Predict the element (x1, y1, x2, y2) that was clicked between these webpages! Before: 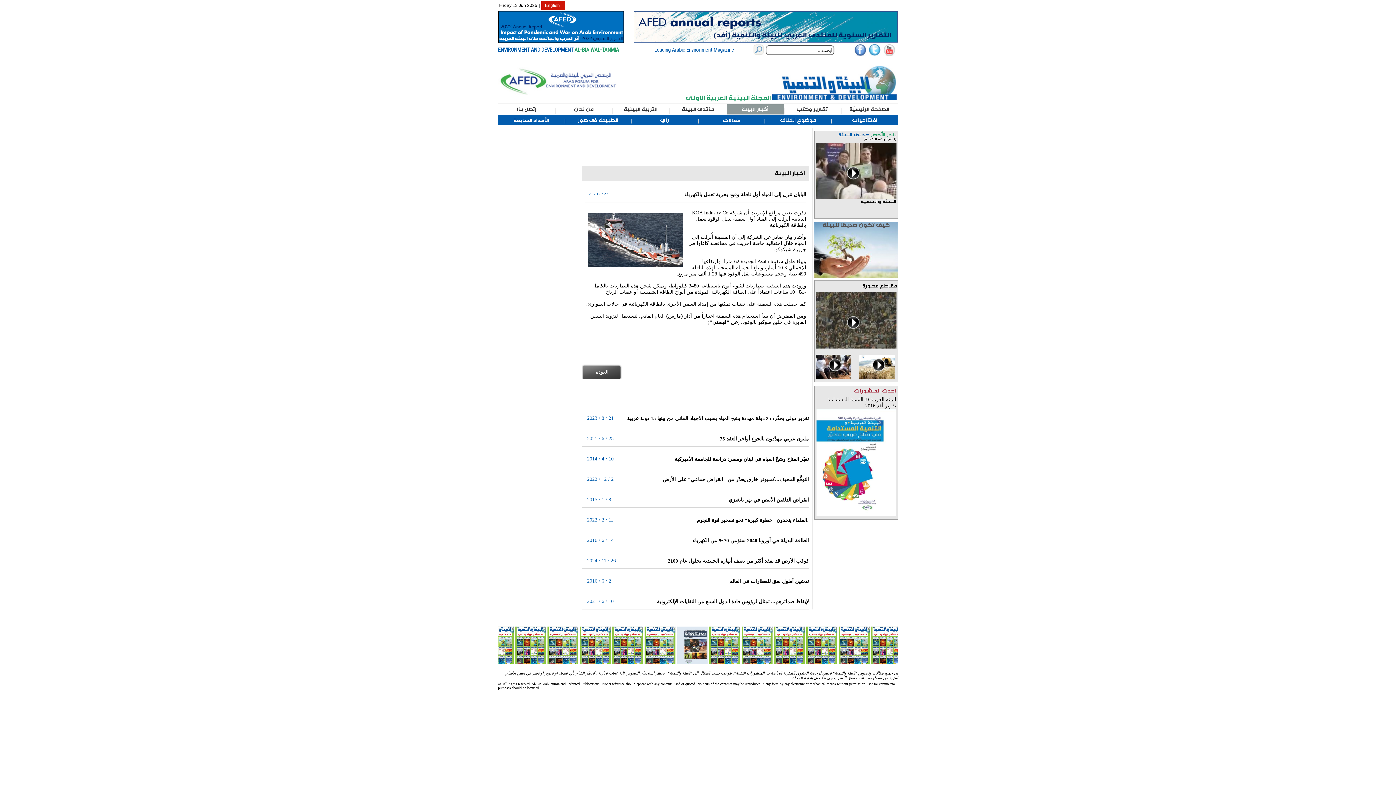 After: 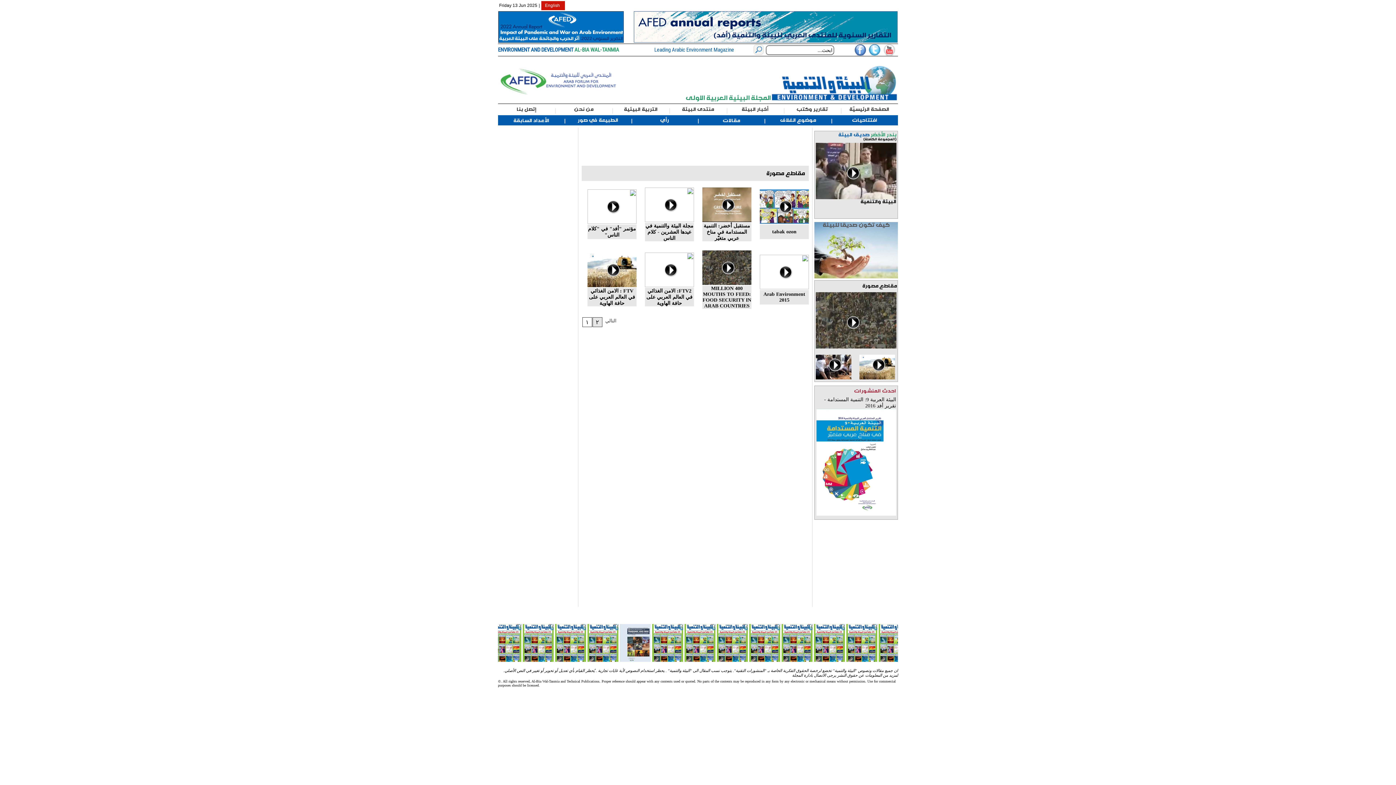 Action: bbox: (862, 283, 897, 288) label: مقاطع مصورة